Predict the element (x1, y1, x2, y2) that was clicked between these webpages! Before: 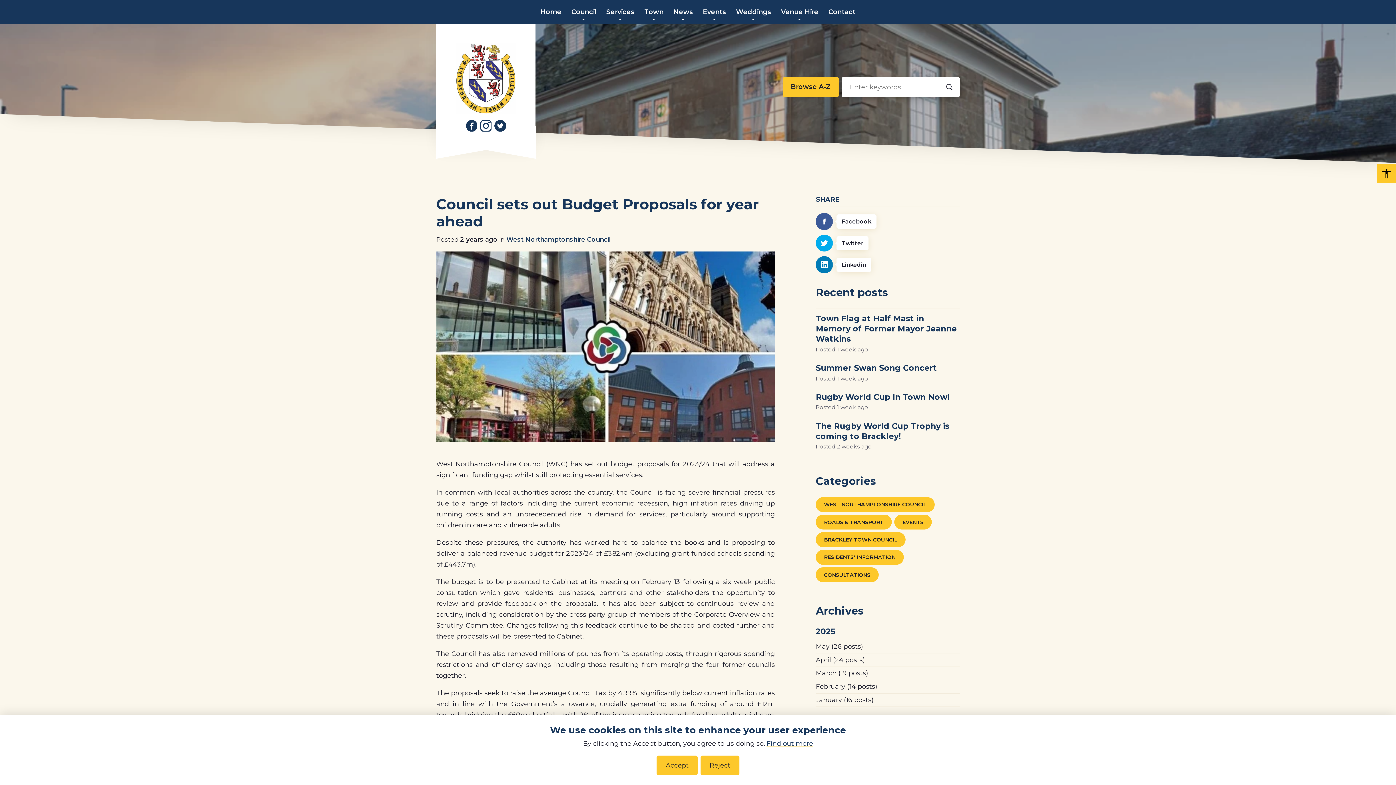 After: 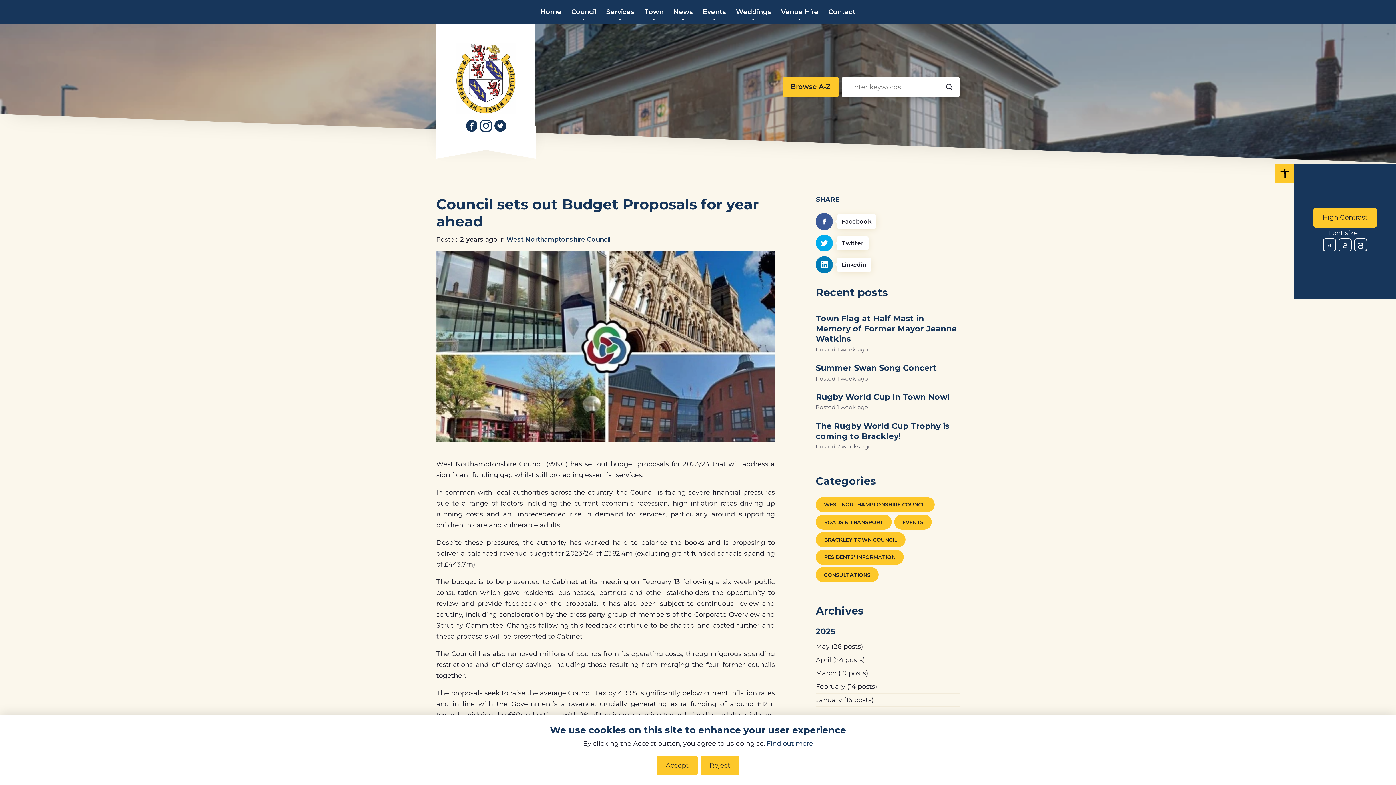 Action: bbox: (1377, 164, 1396, 183)